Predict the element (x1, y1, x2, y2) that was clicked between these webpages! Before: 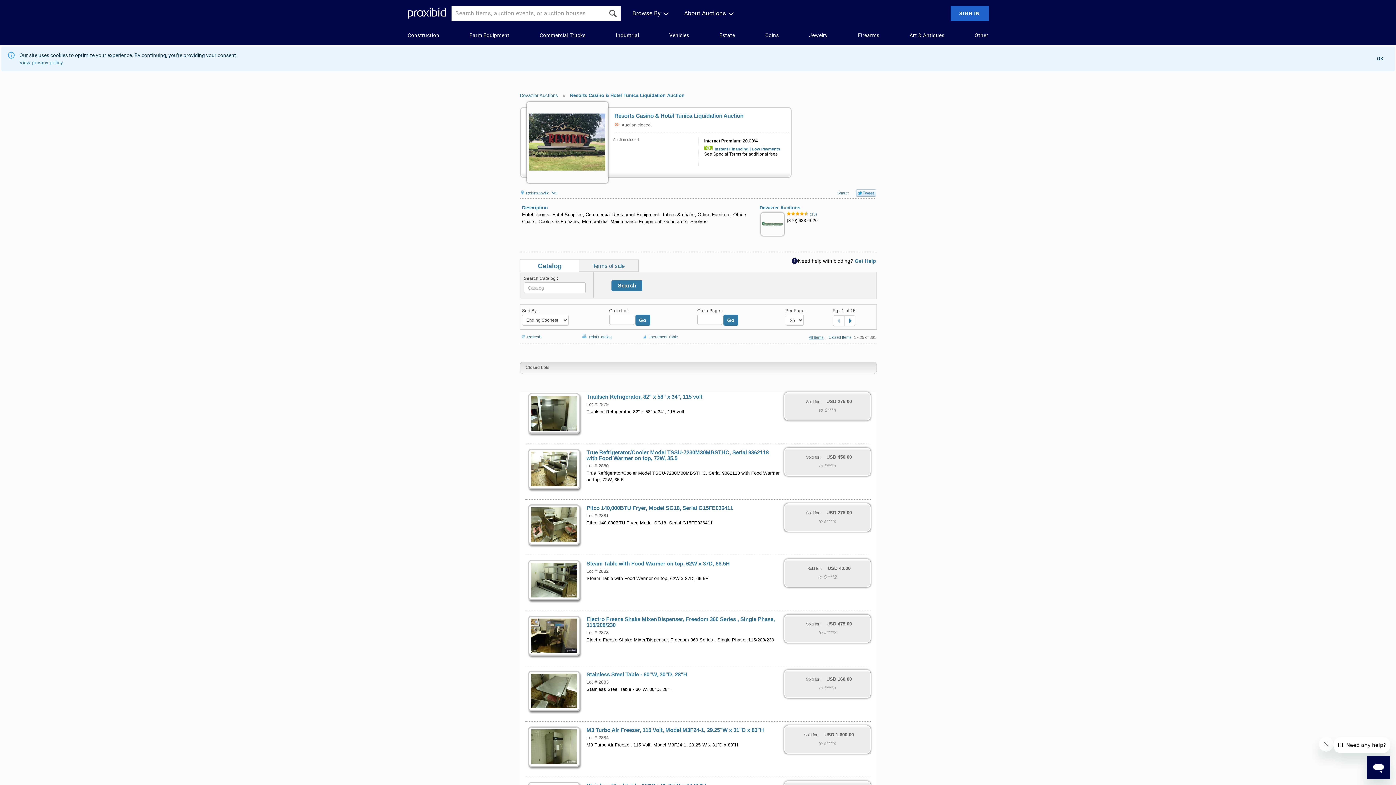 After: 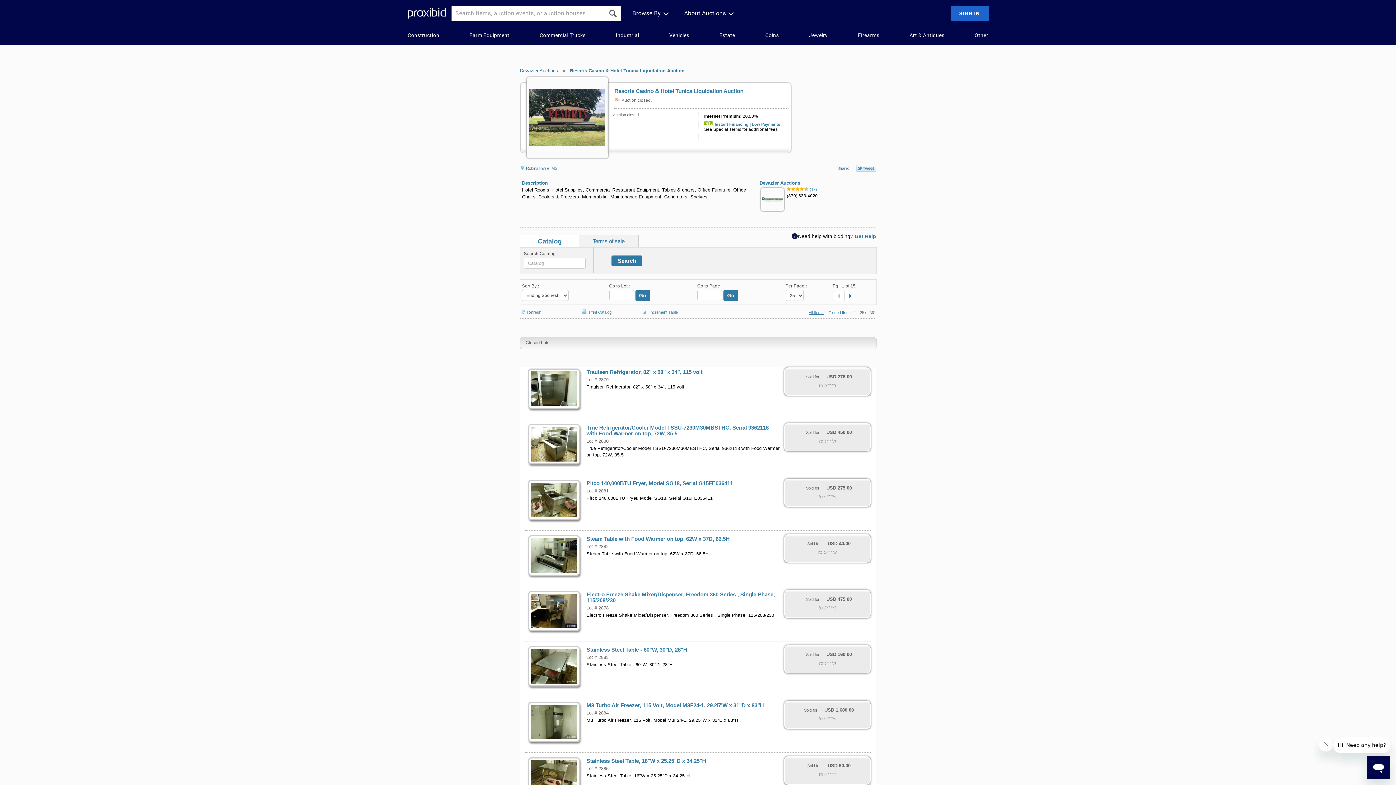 Action: bbox: (1368, 53, 1392, 64) label: OK